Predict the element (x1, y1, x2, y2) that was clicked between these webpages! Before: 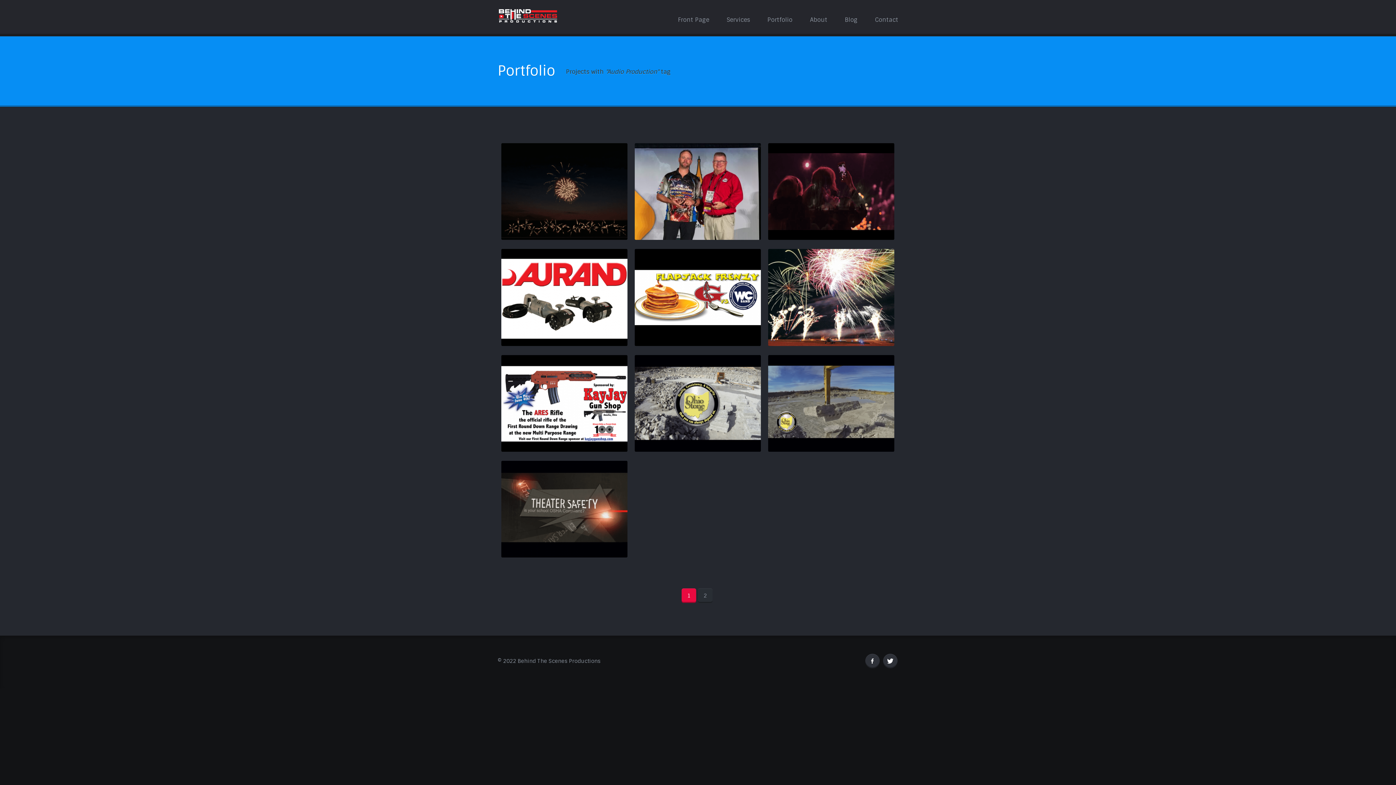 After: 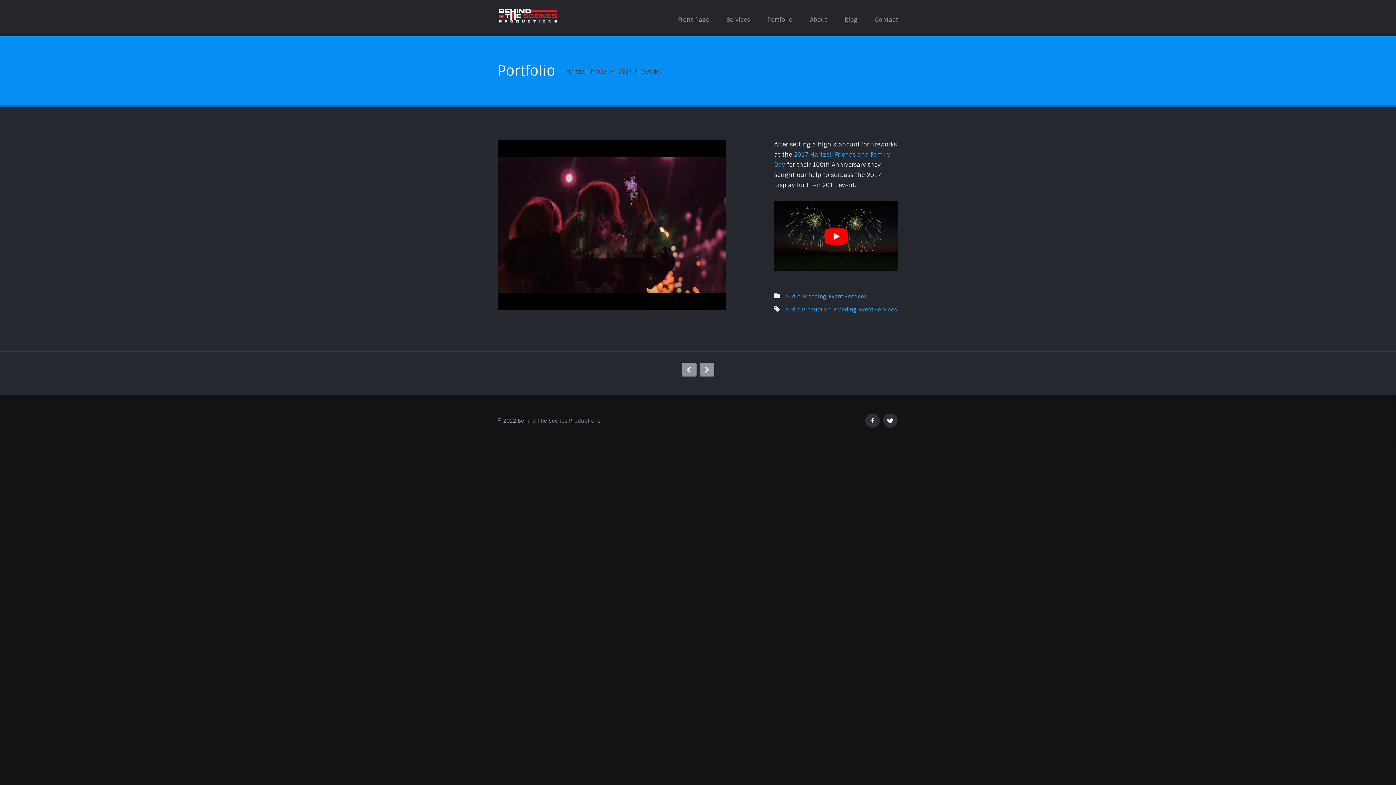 Action: bbox: (768, 143, 894, 240)